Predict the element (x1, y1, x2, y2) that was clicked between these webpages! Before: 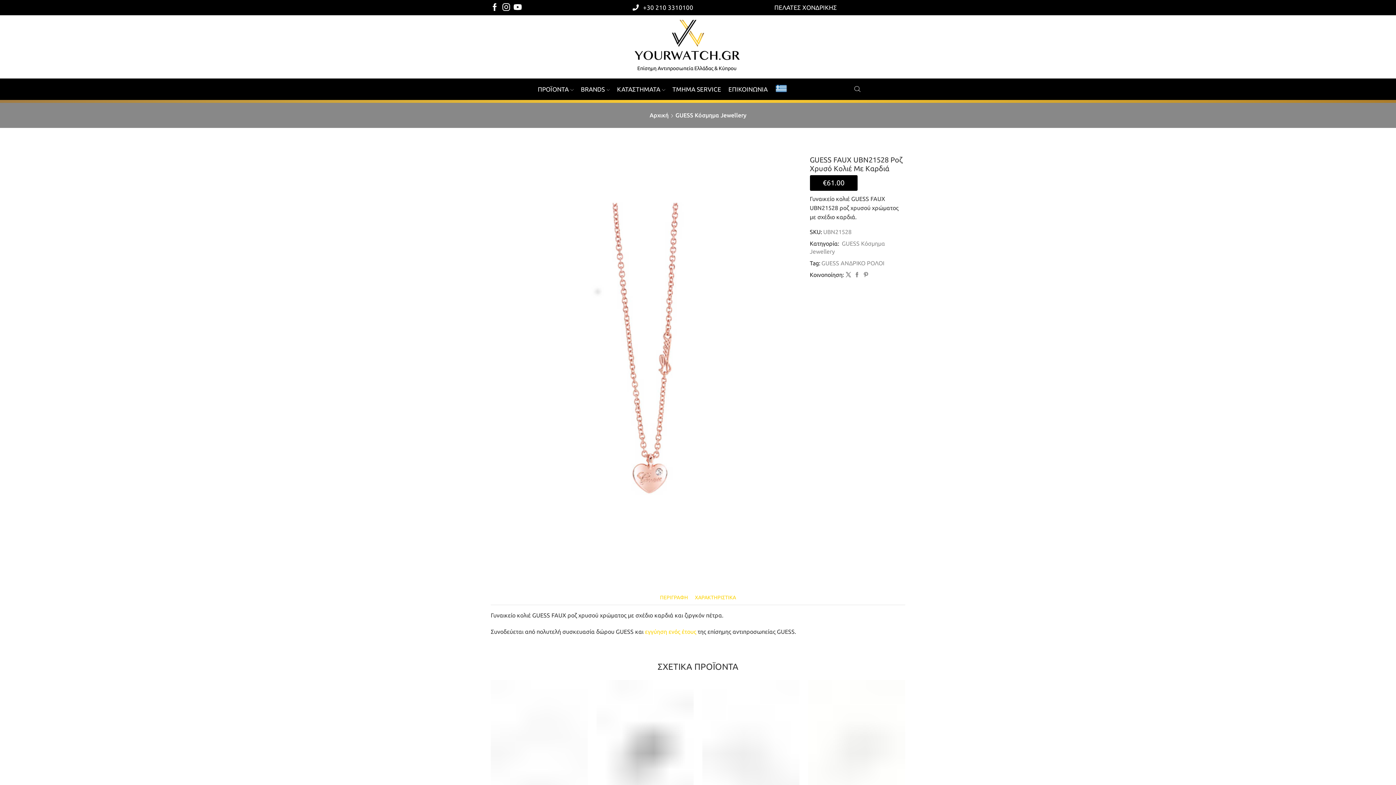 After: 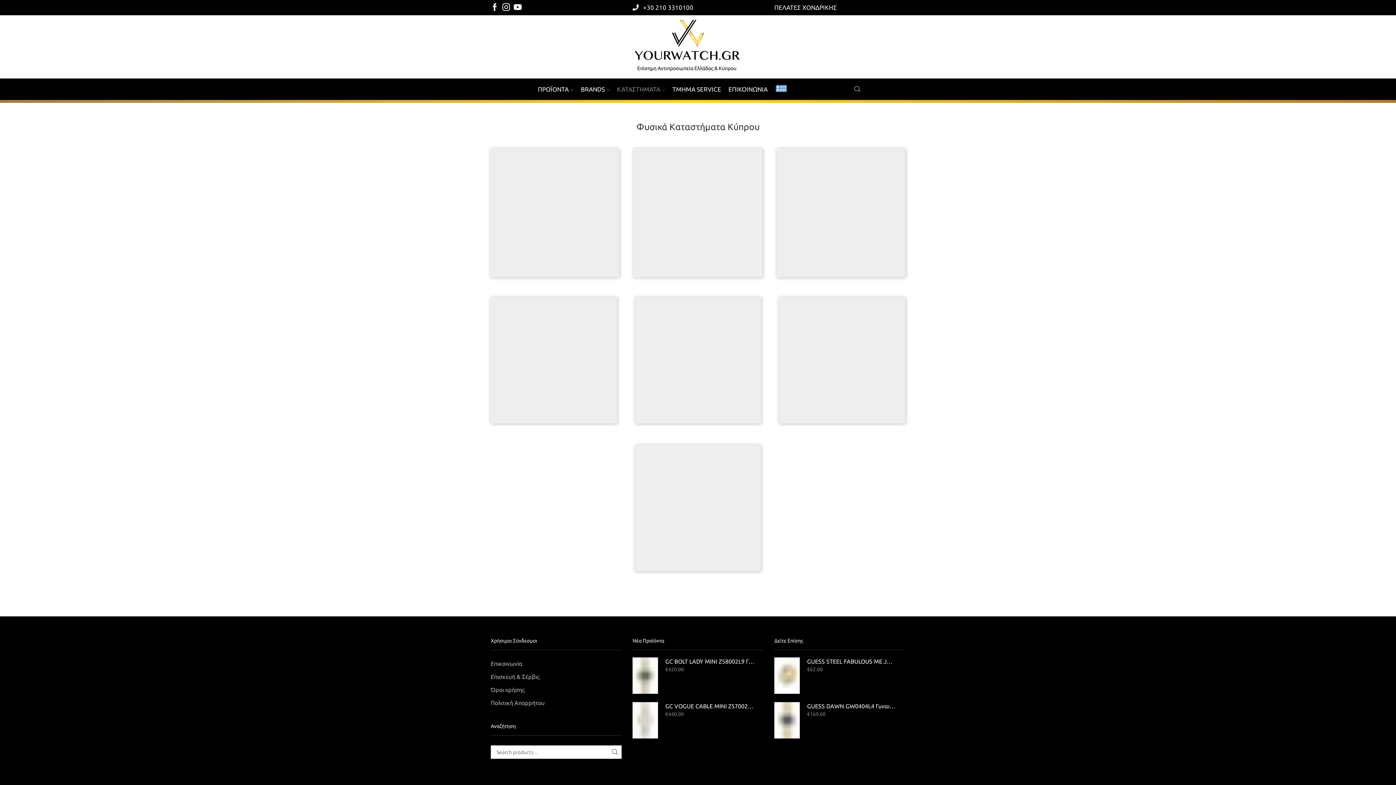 Action: label: ΚΑΤΑΣΤΗΜΑΤΑ bbox: (613, 79, 668, 98)